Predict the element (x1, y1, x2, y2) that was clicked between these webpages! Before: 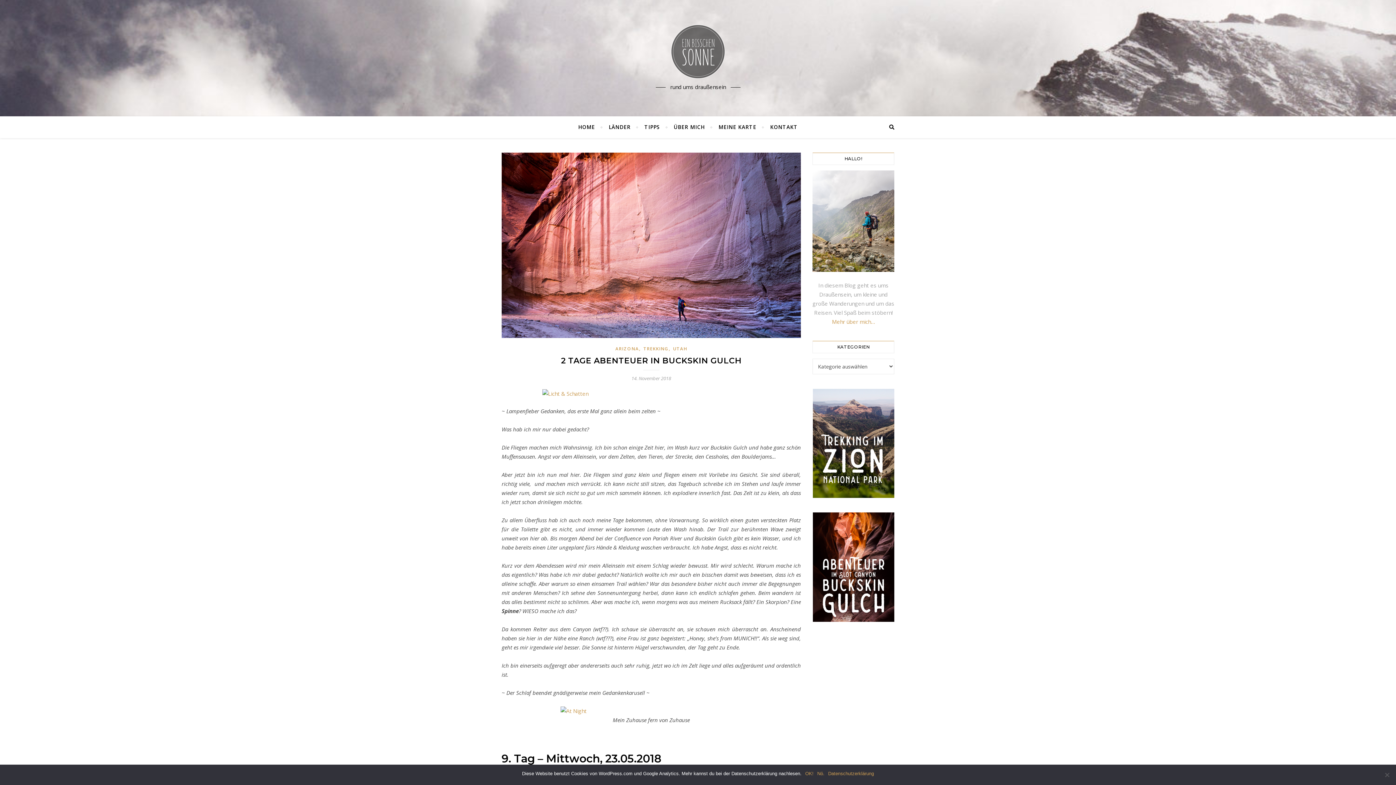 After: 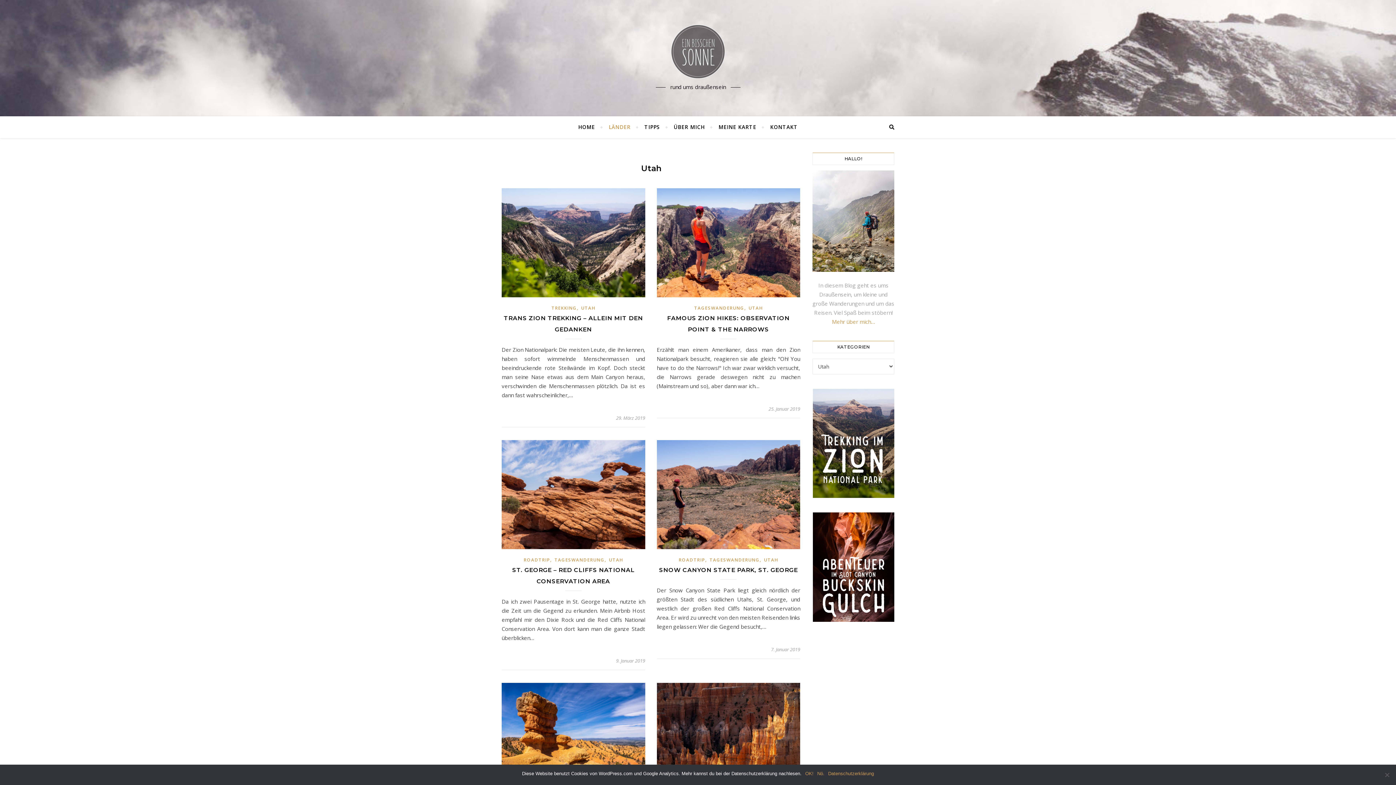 Action: label: UTAH bbox: (673, 345, 687, 352)